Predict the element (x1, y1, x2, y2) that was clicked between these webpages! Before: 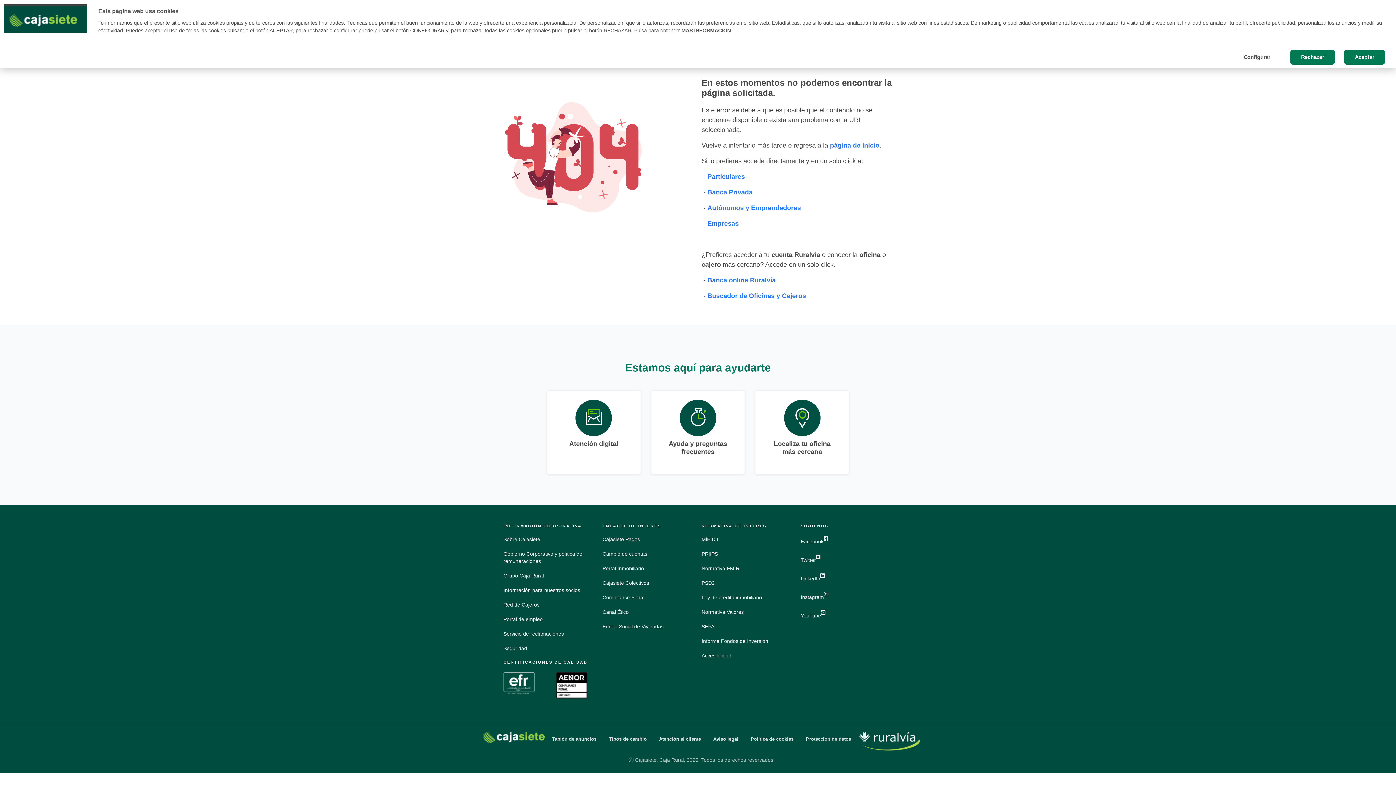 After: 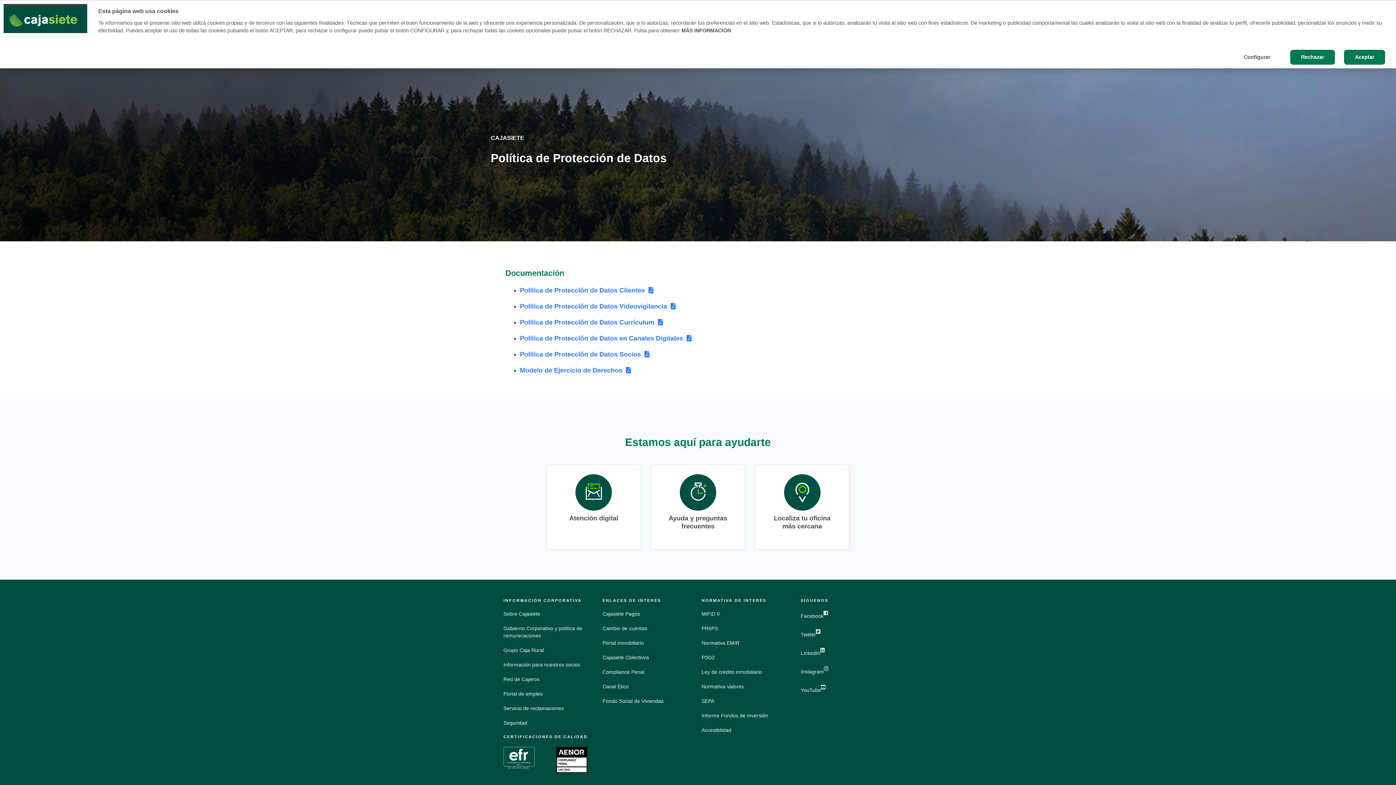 Action: label: Protección de datos bbox: (806, 736, 851, 742)